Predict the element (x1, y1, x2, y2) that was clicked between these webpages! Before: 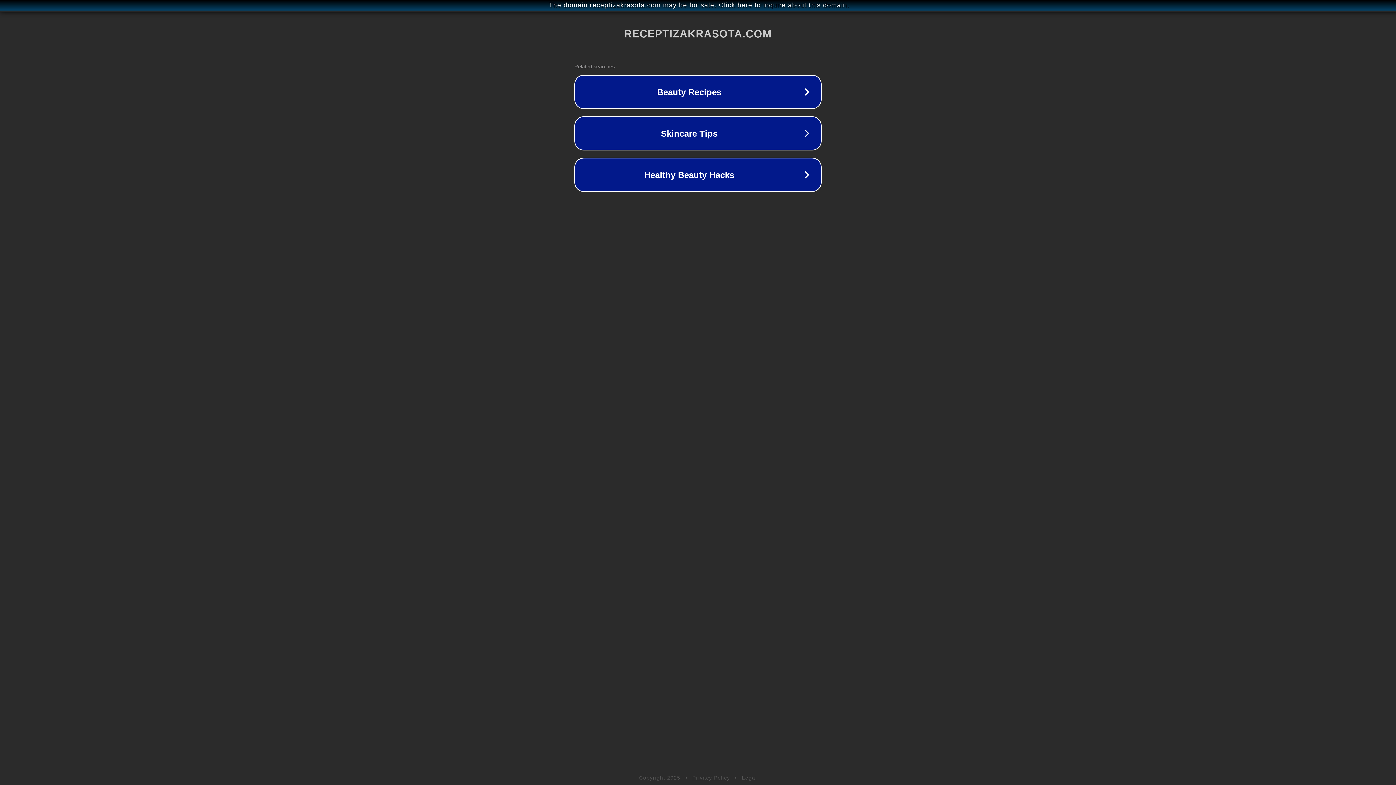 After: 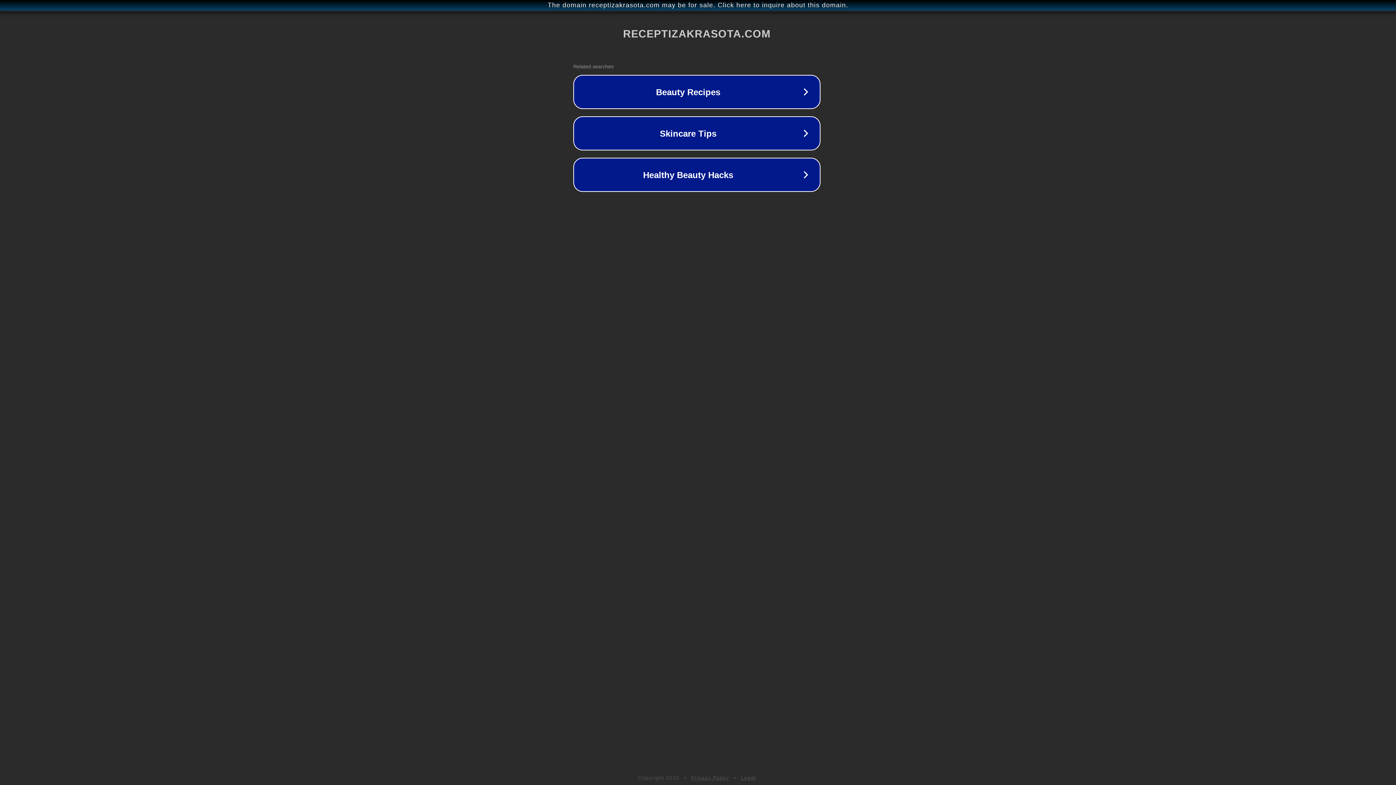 Action: label: The domain receptizakrasota.com may be for sale. Click here to inquire about this domain. bbox: (1, 1, 1397, 9)